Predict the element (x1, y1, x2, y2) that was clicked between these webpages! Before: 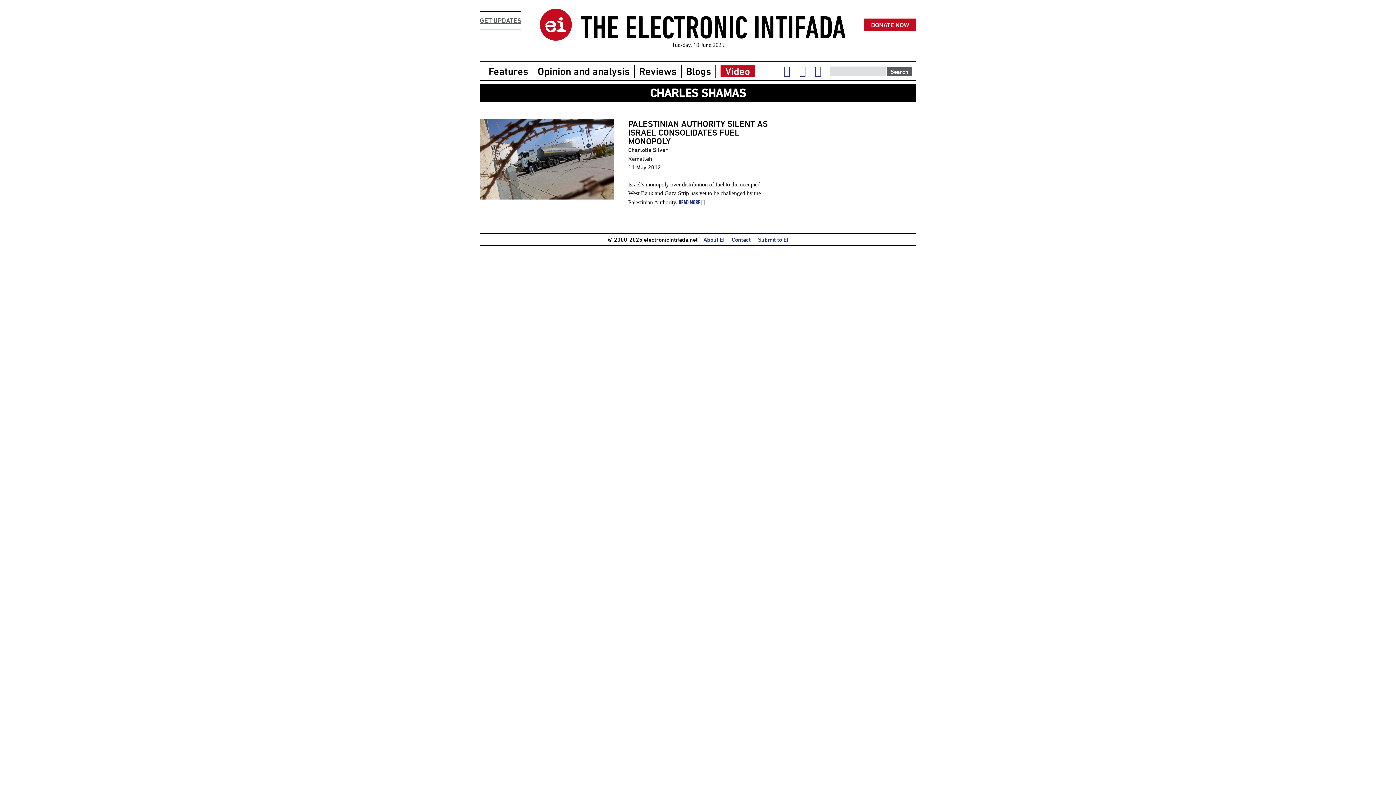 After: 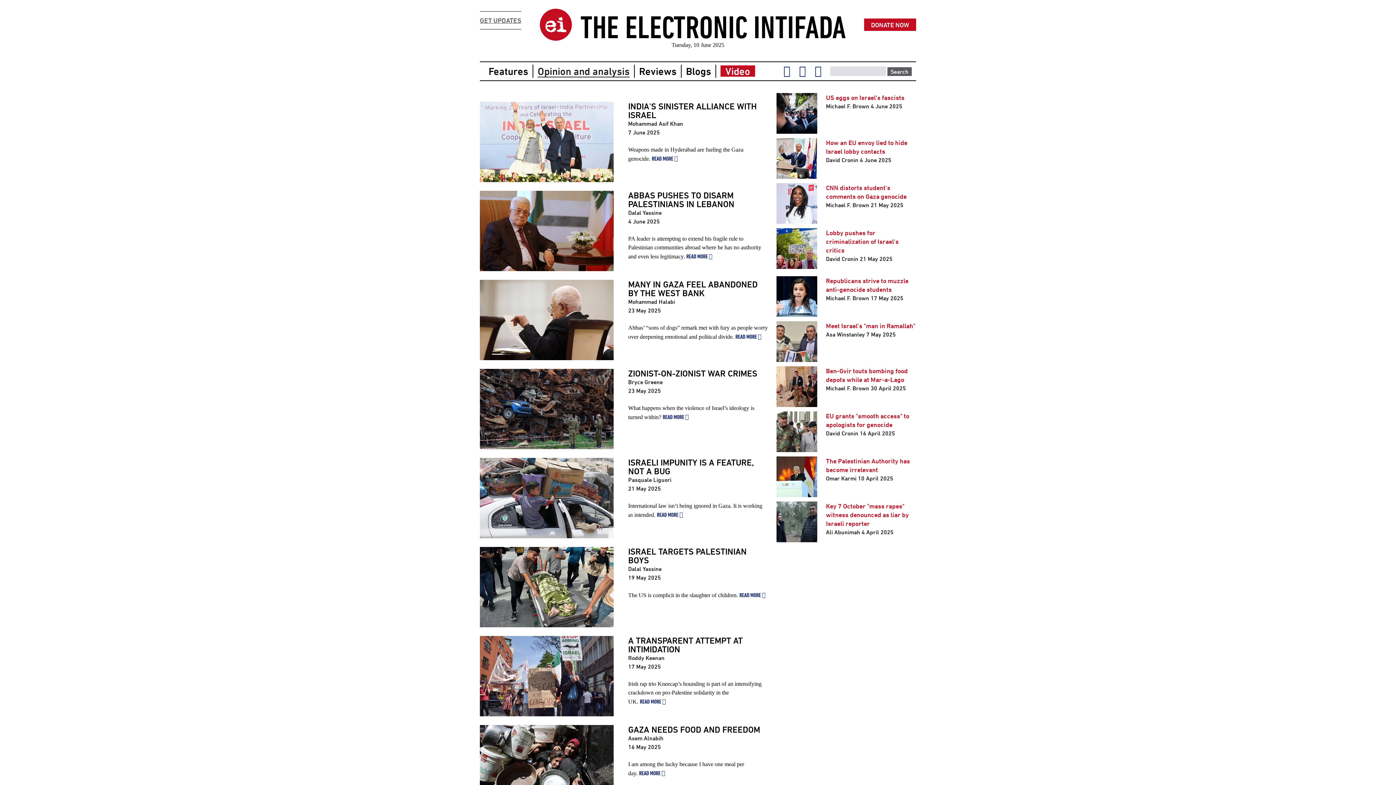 Action: bbox: (537, 65, 629, 76) label: Opinion and analysis